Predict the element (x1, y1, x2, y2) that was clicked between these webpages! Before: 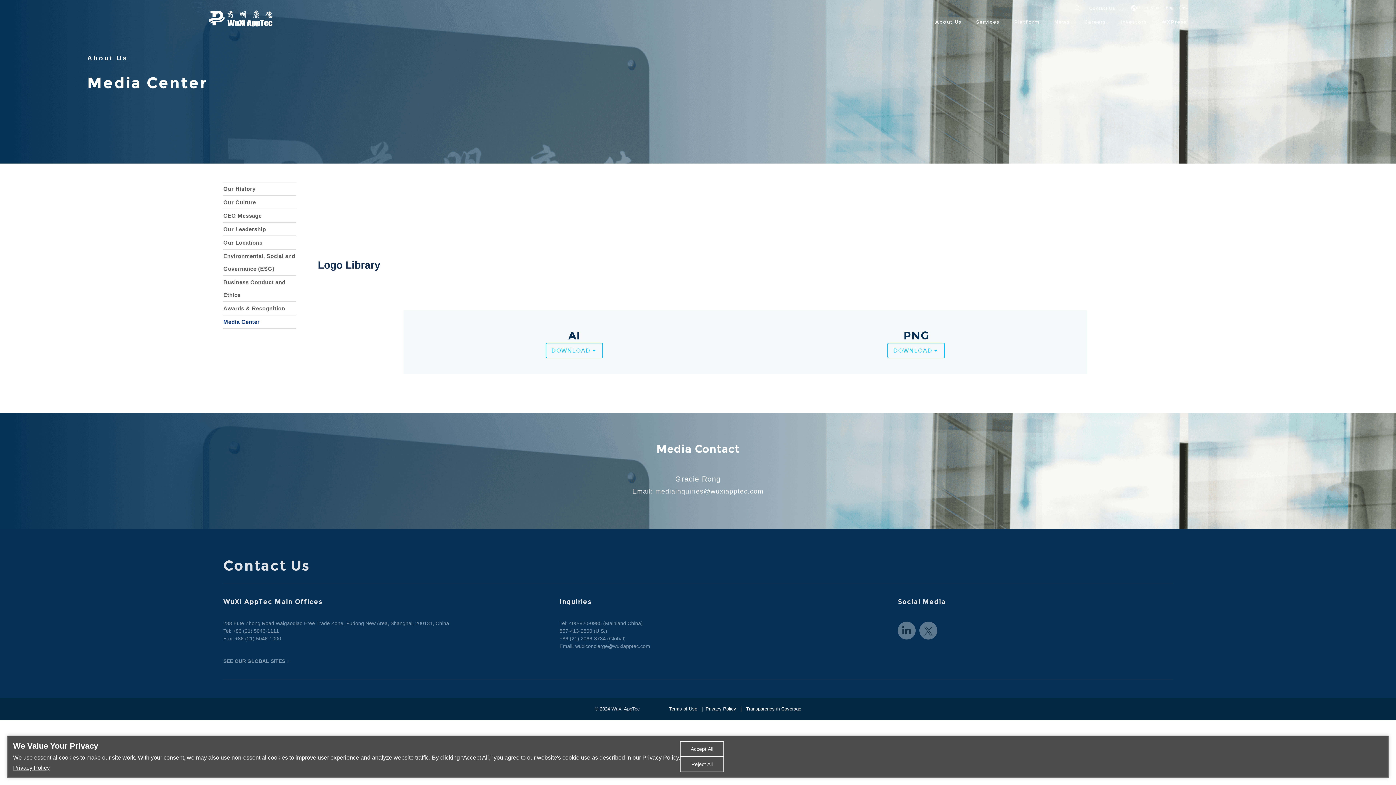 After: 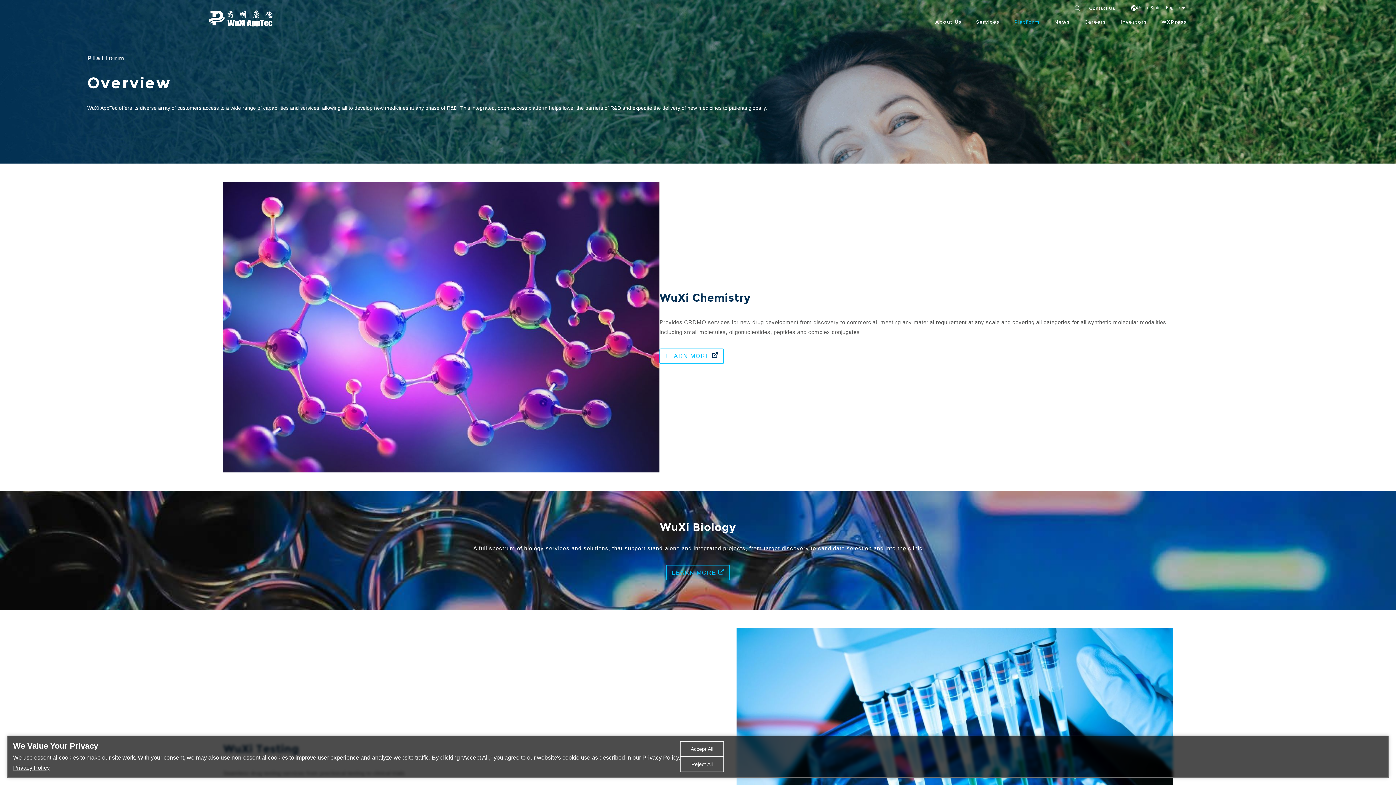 Action: label: Platform bbox: (1014, 18, 1039, 24)